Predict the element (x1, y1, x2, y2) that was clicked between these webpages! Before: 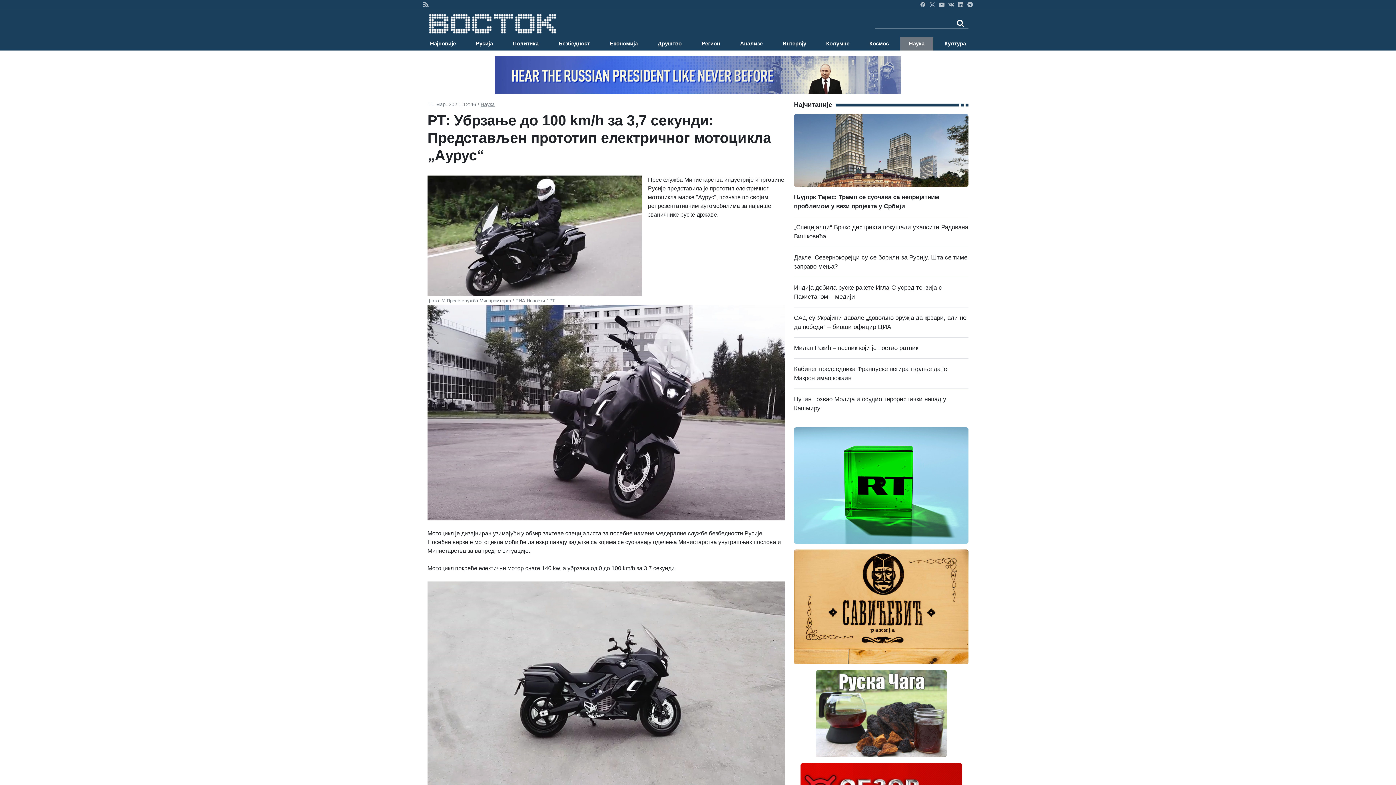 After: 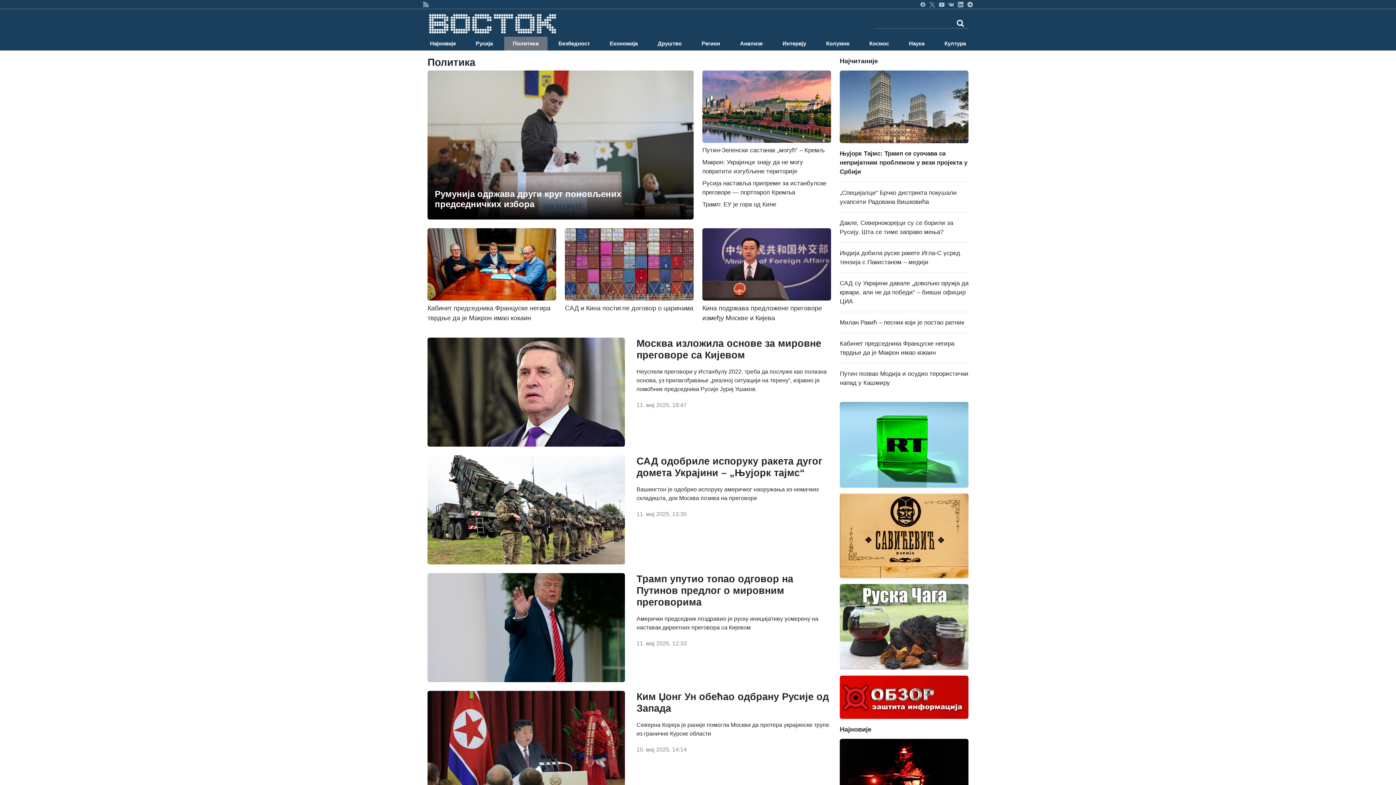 Action: label: Политика bbox: (504, 36, 547, 50)